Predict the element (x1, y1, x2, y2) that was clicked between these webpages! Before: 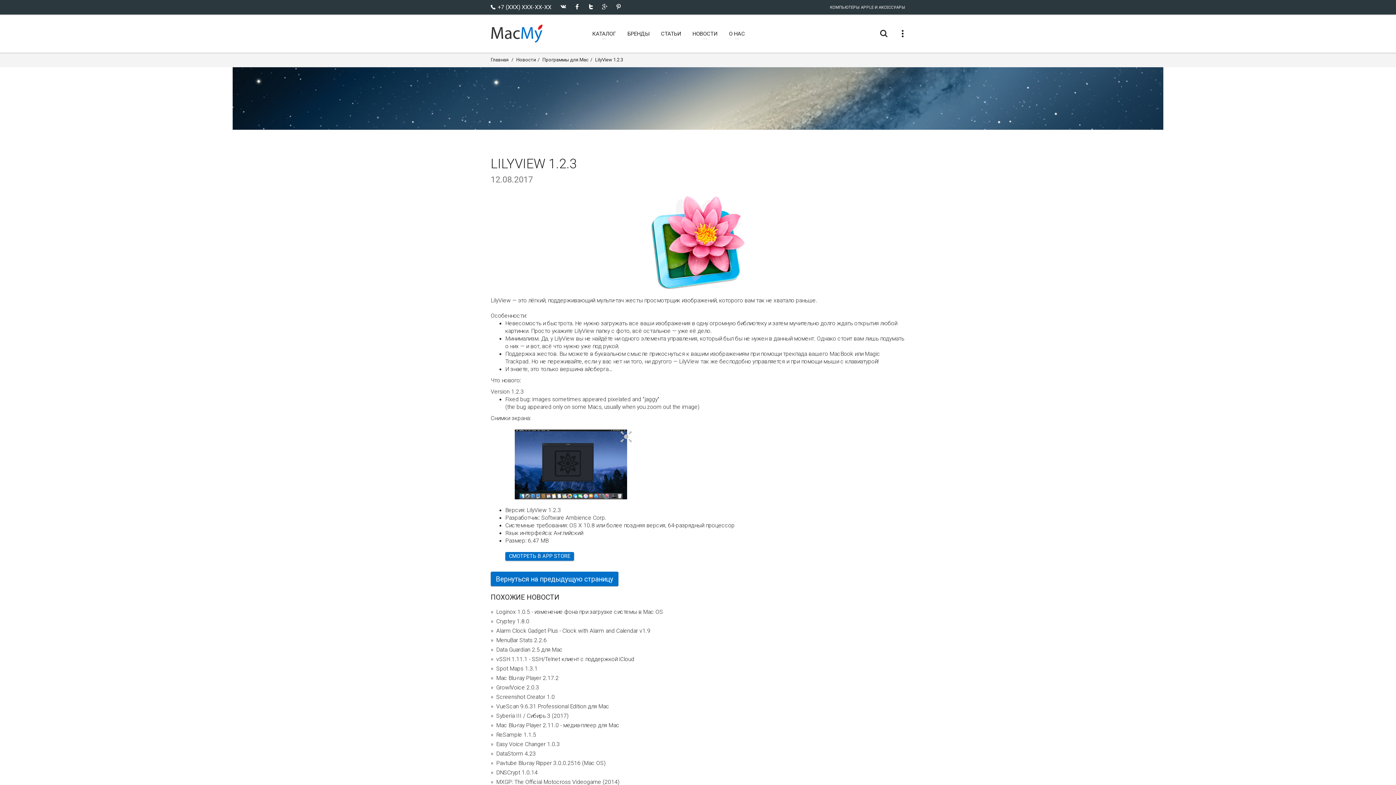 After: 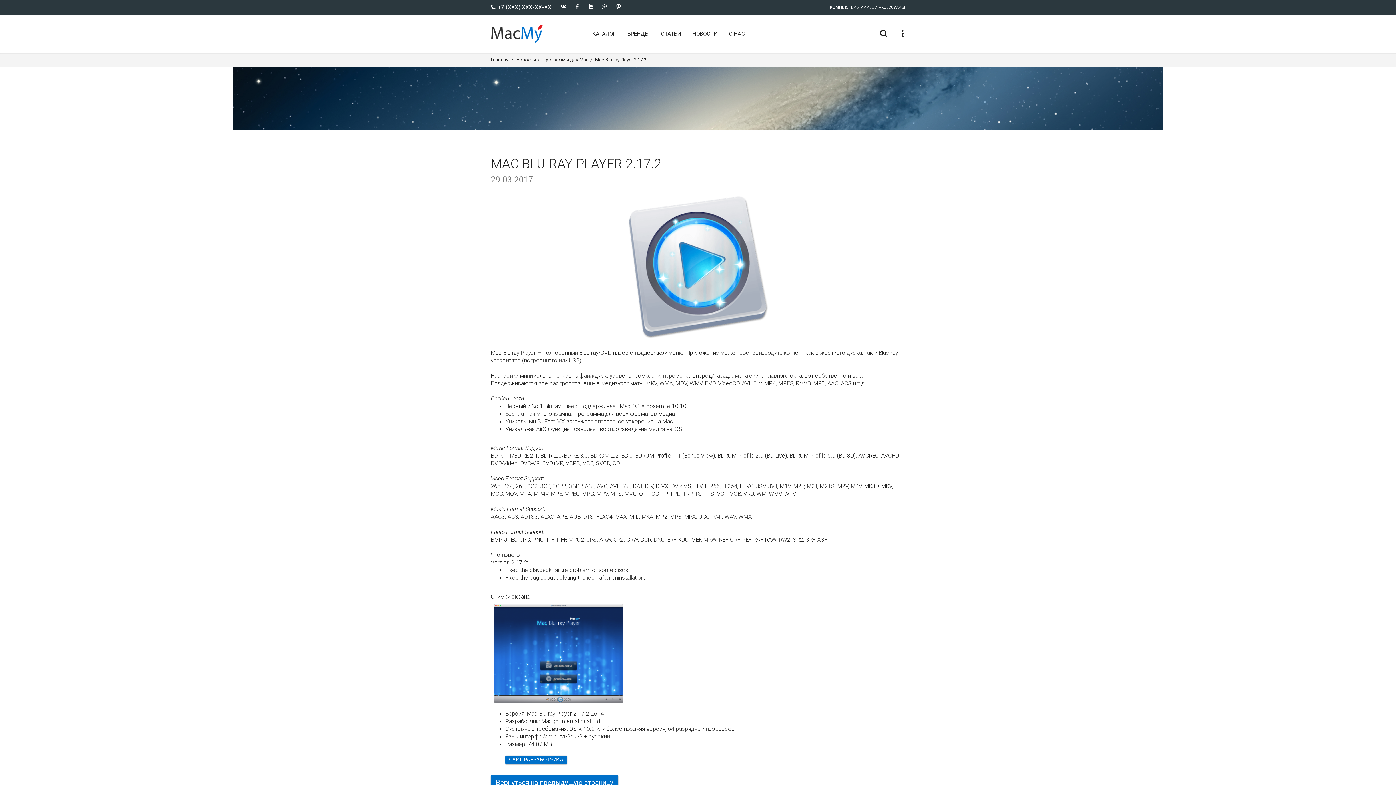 Action: label: Mac Blu-ray Player 2.17.2 bbox: (496, 675, 558, 681)